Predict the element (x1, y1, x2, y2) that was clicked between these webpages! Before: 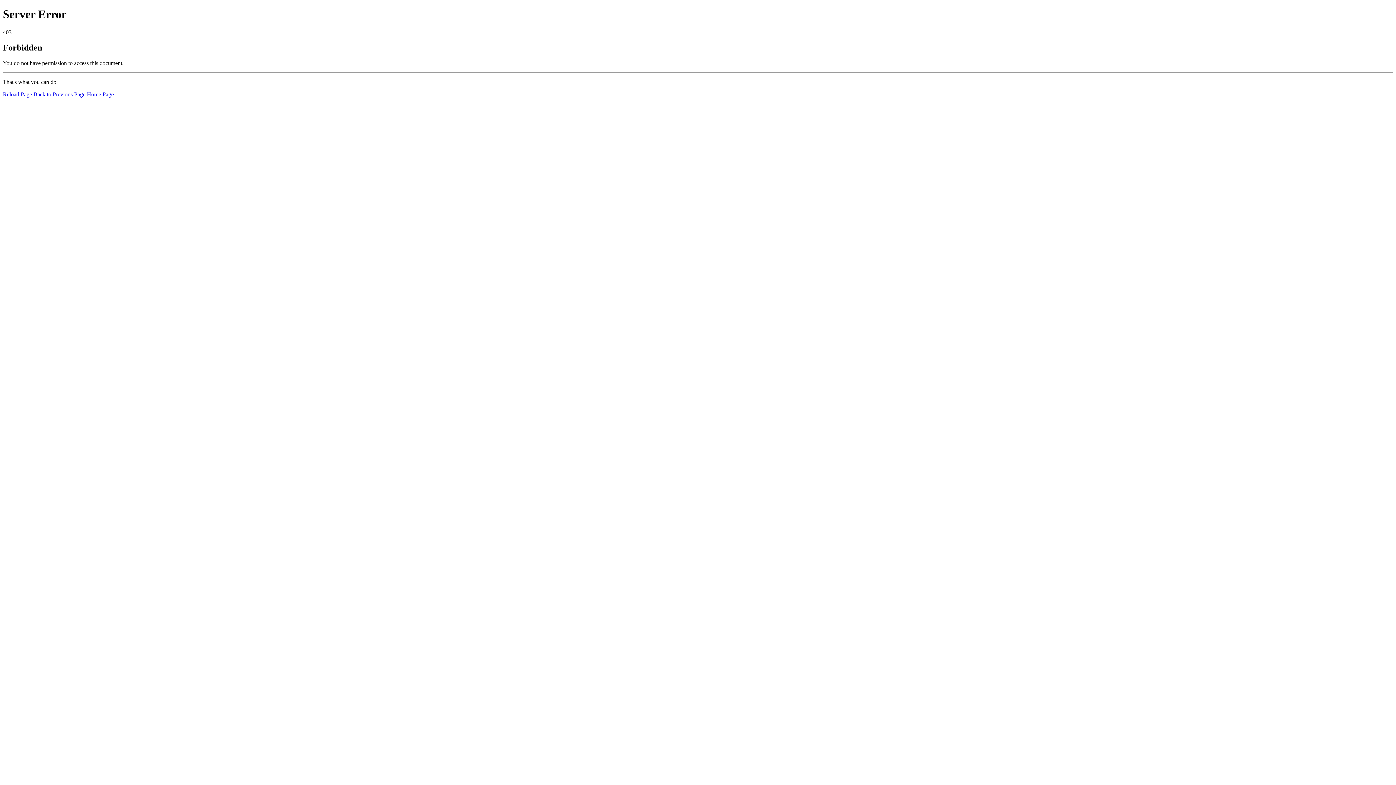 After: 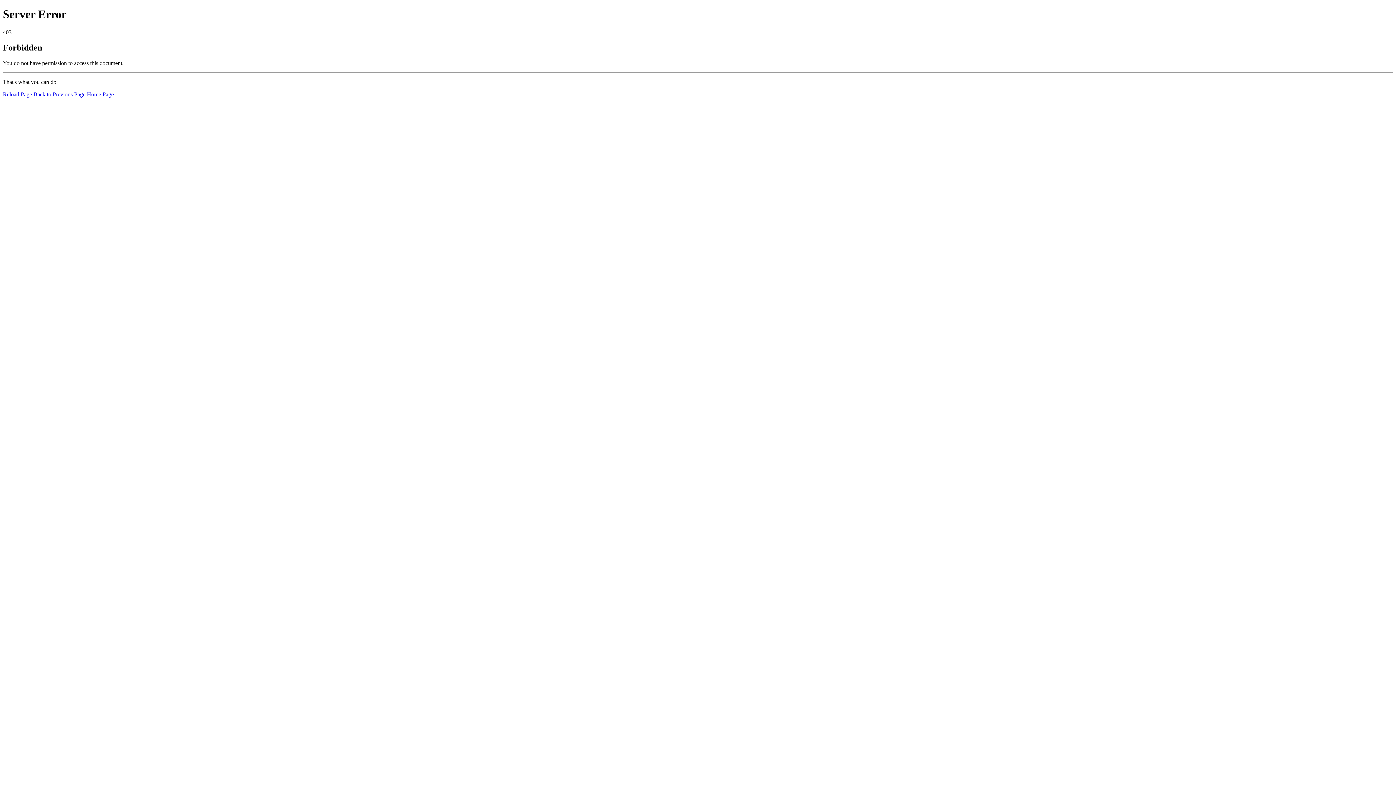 Action: bbox: (2, 91, 32, 97) label: Reload Page